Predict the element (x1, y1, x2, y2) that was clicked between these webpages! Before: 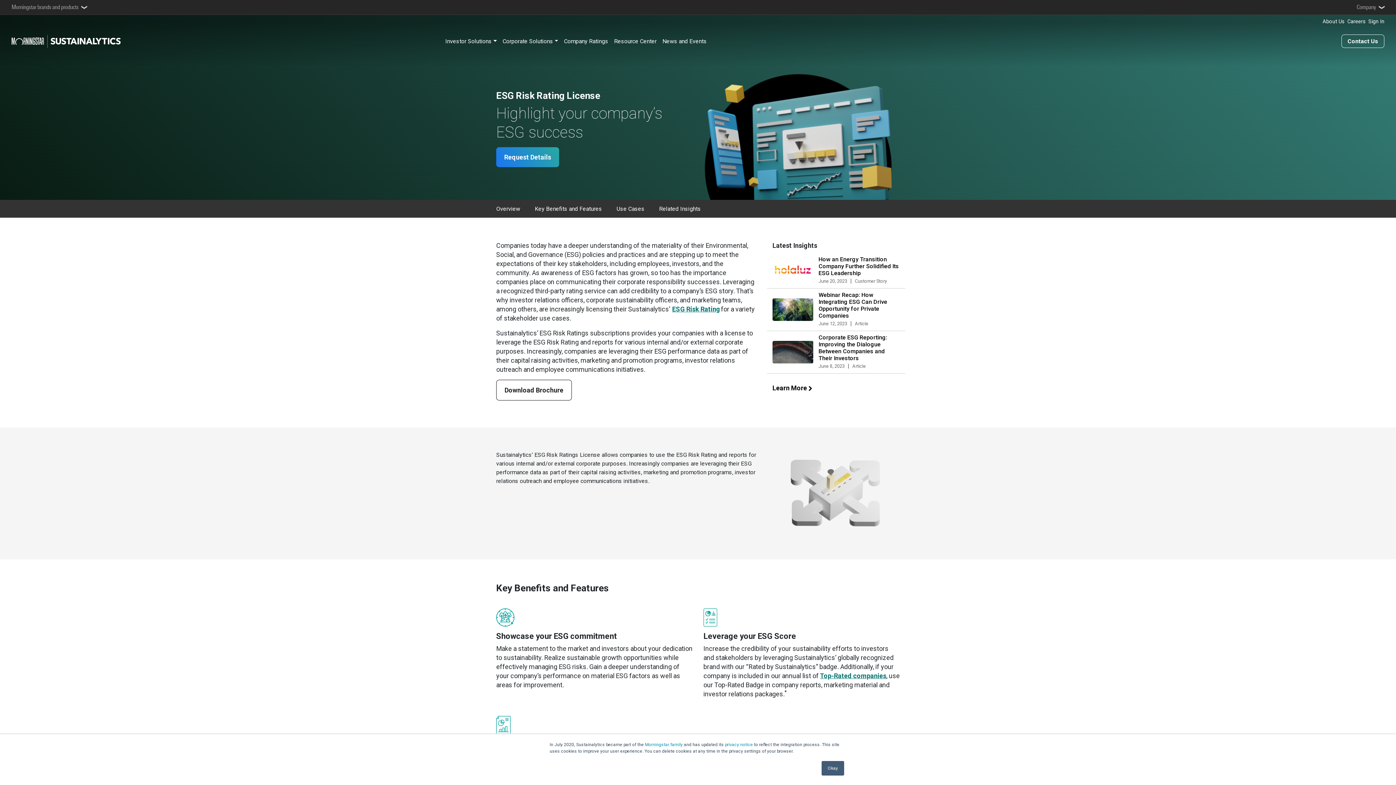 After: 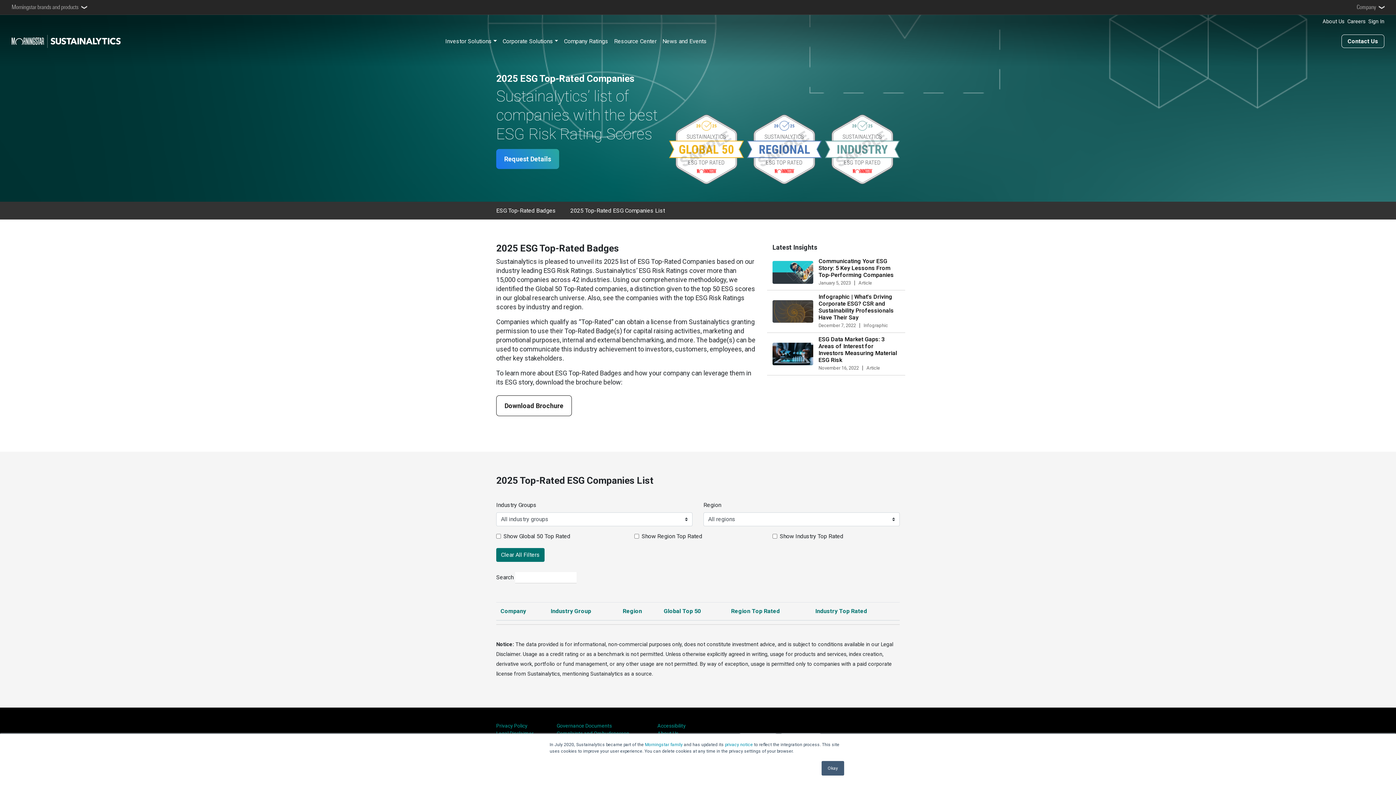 Action: bbox: (820, 672, 886, 679) label: Top-Rated companies